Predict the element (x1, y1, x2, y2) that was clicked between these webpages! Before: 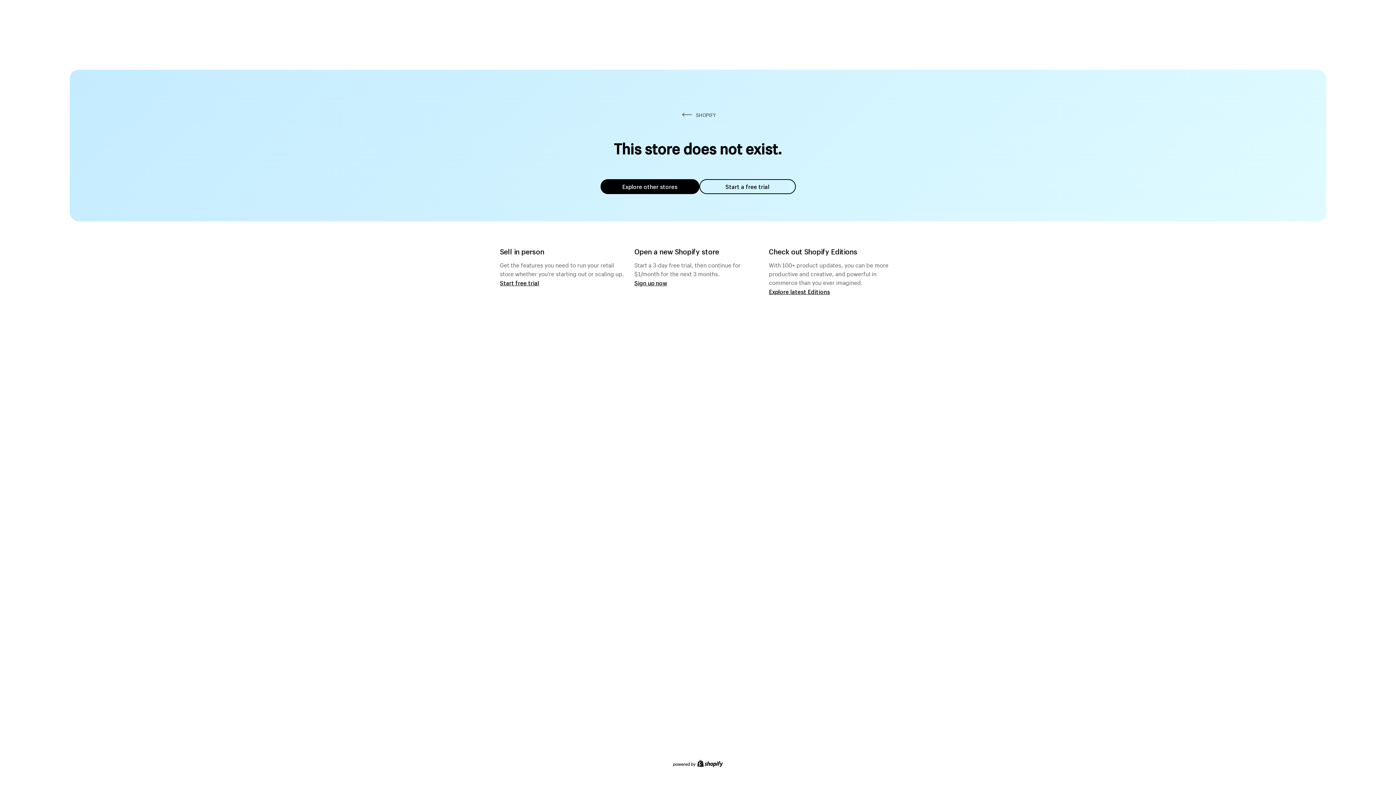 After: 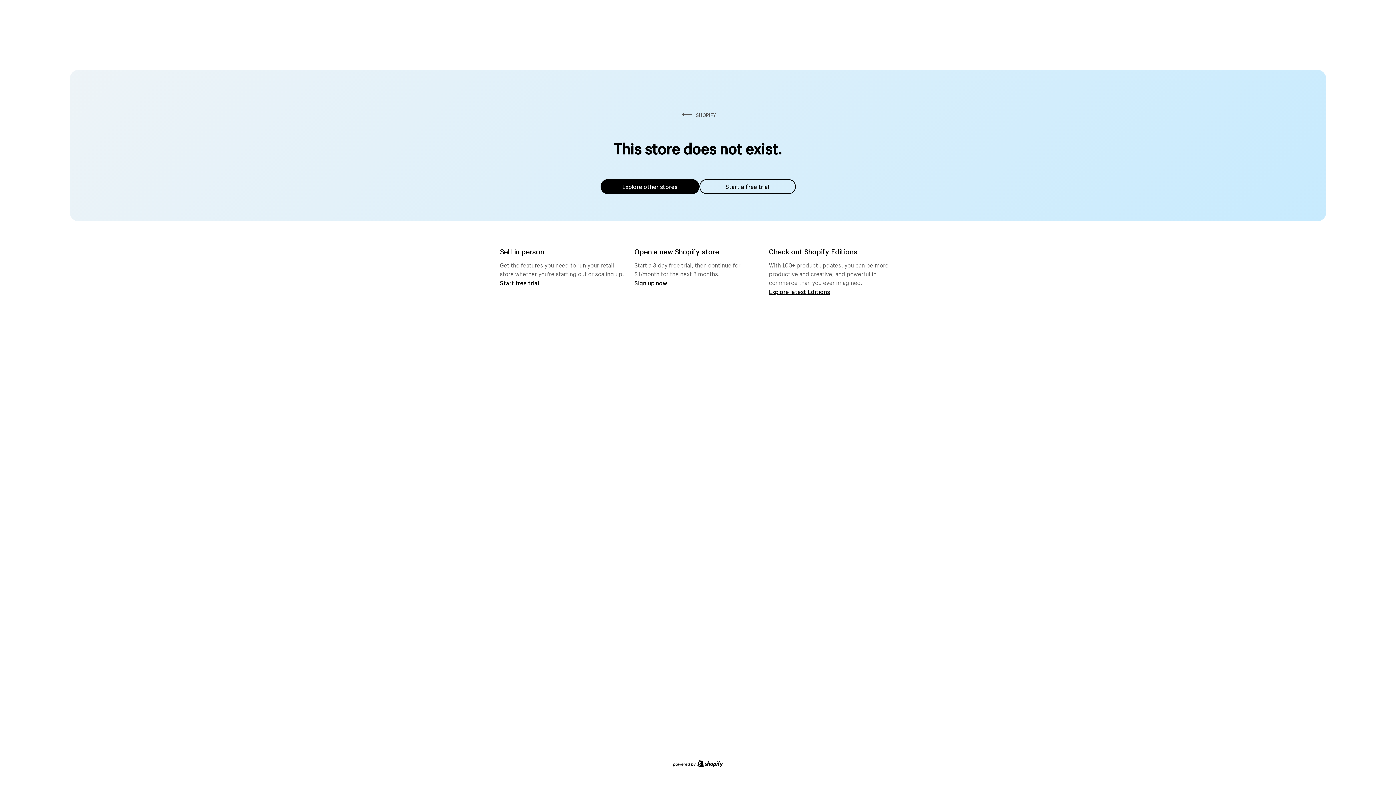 Action: label: Explore other stores bbox: (600, 179, 699, 194)